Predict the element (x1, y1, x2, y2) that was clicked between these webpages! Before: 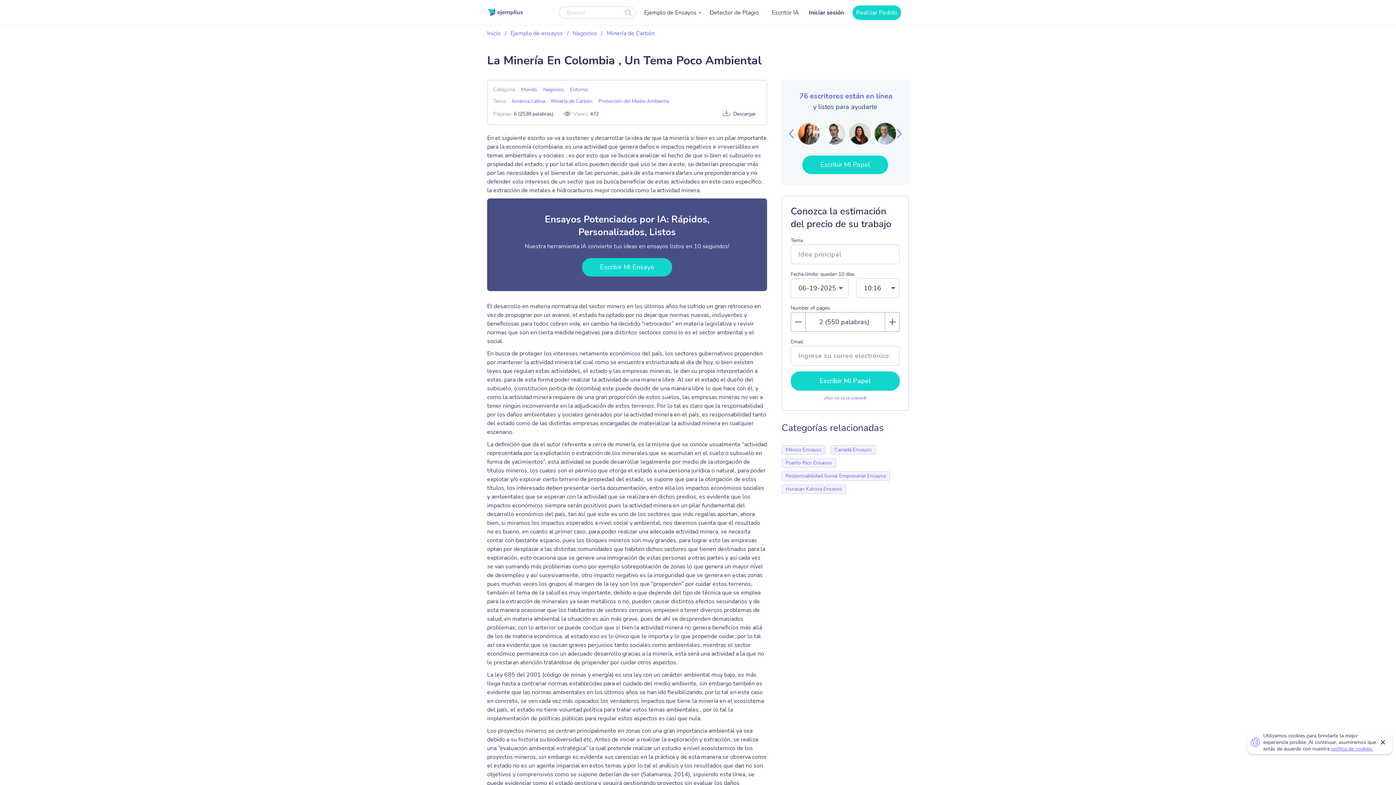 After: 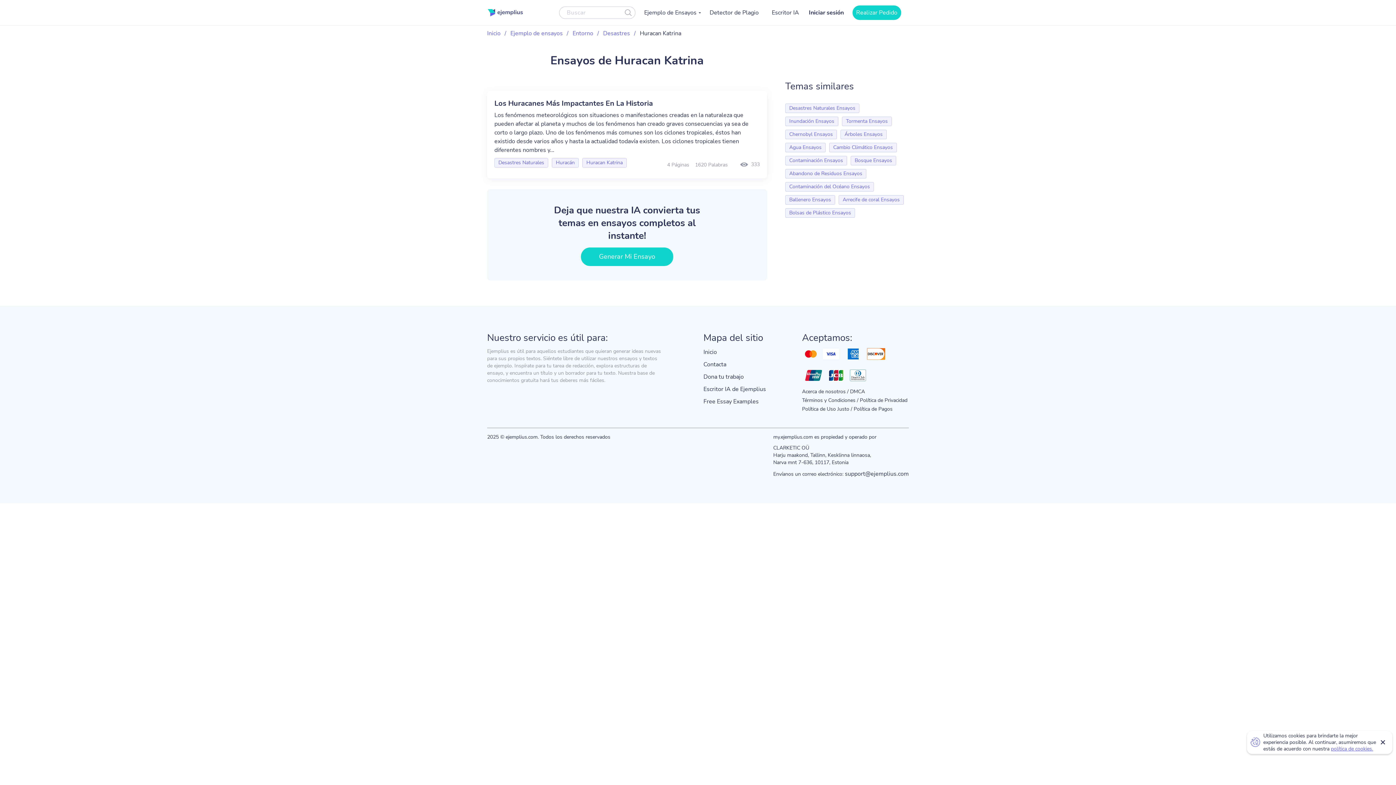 Action: bbox: (781, 484, 846, 494) label: Huracan Katrina Ensayos